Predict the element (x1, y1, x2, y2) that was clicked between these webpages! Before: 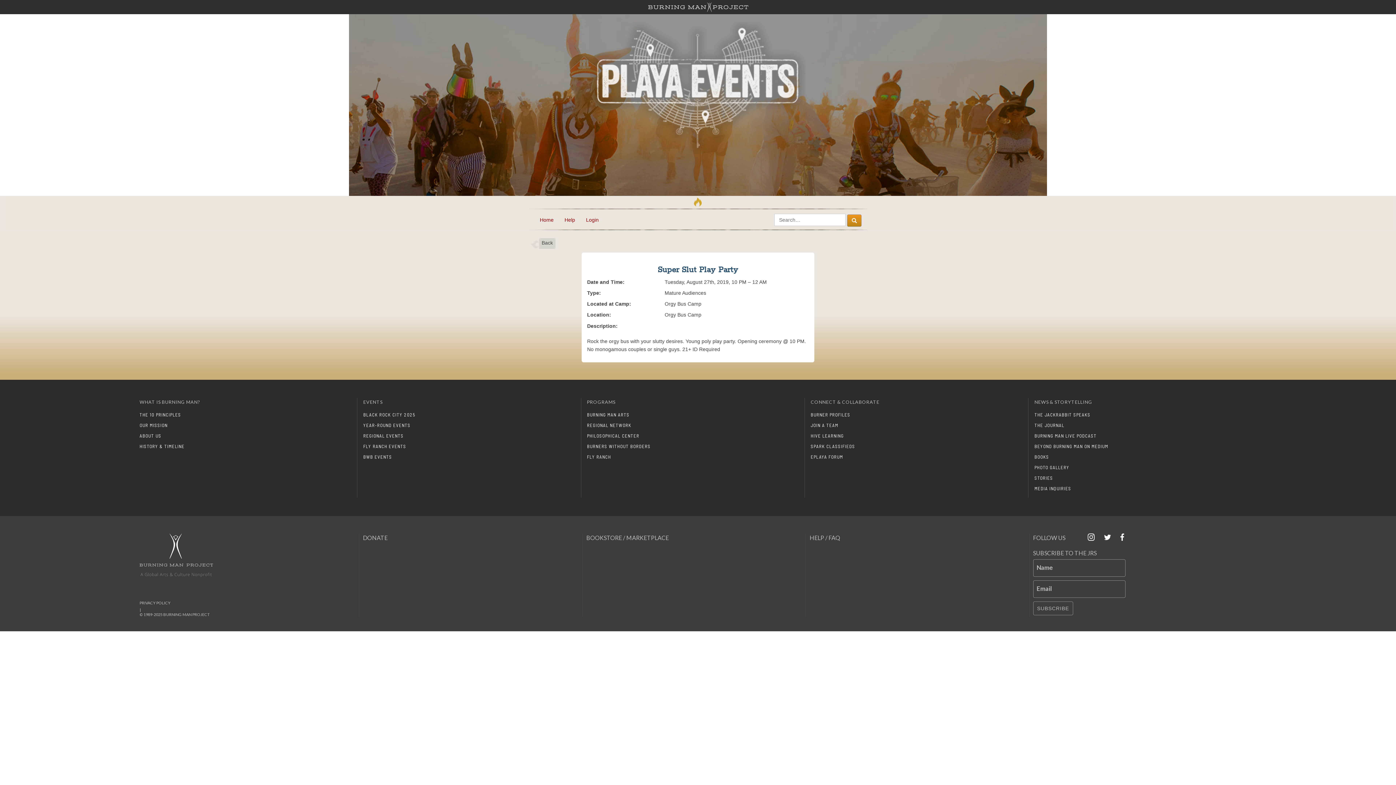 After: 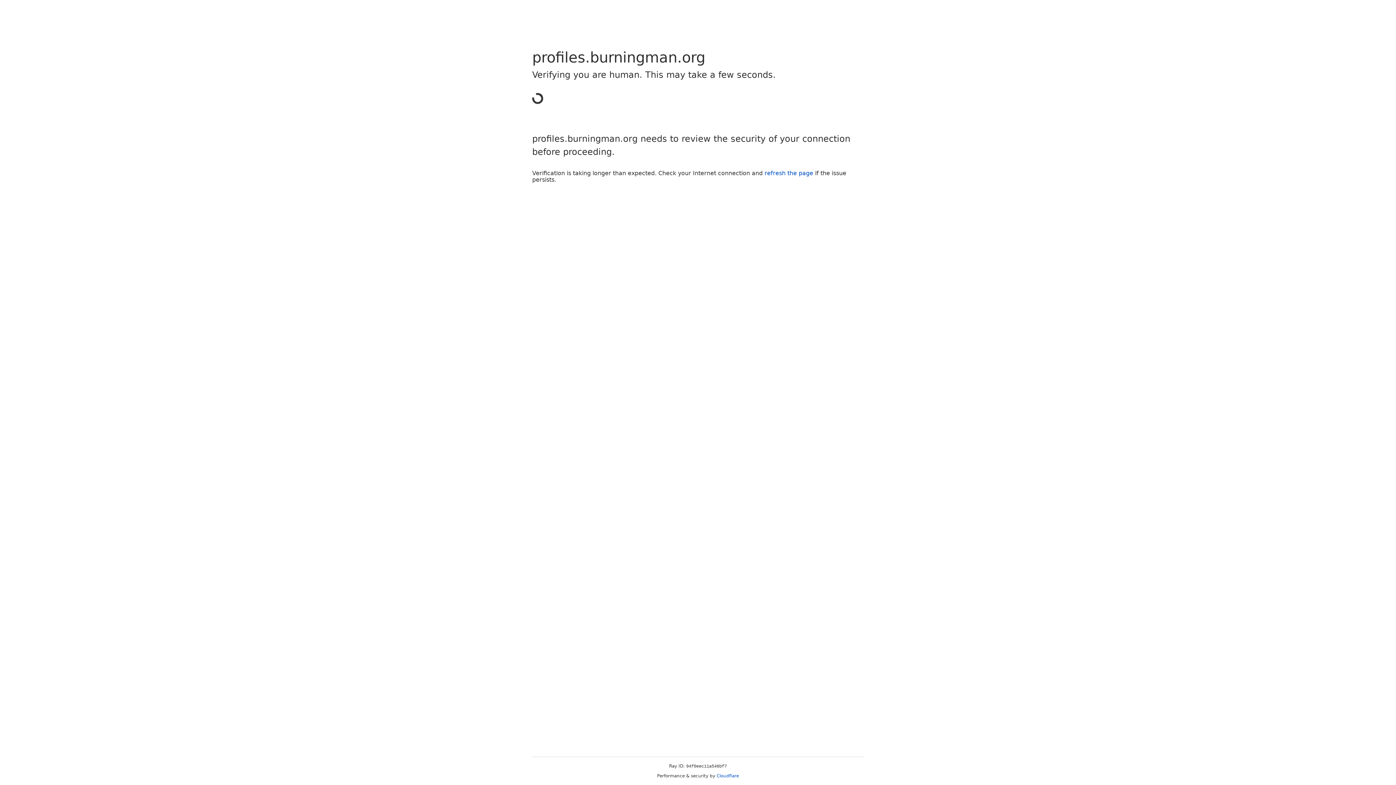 Action: label: BURNER PROFILES bbox: (810, 410, 1024, 420)